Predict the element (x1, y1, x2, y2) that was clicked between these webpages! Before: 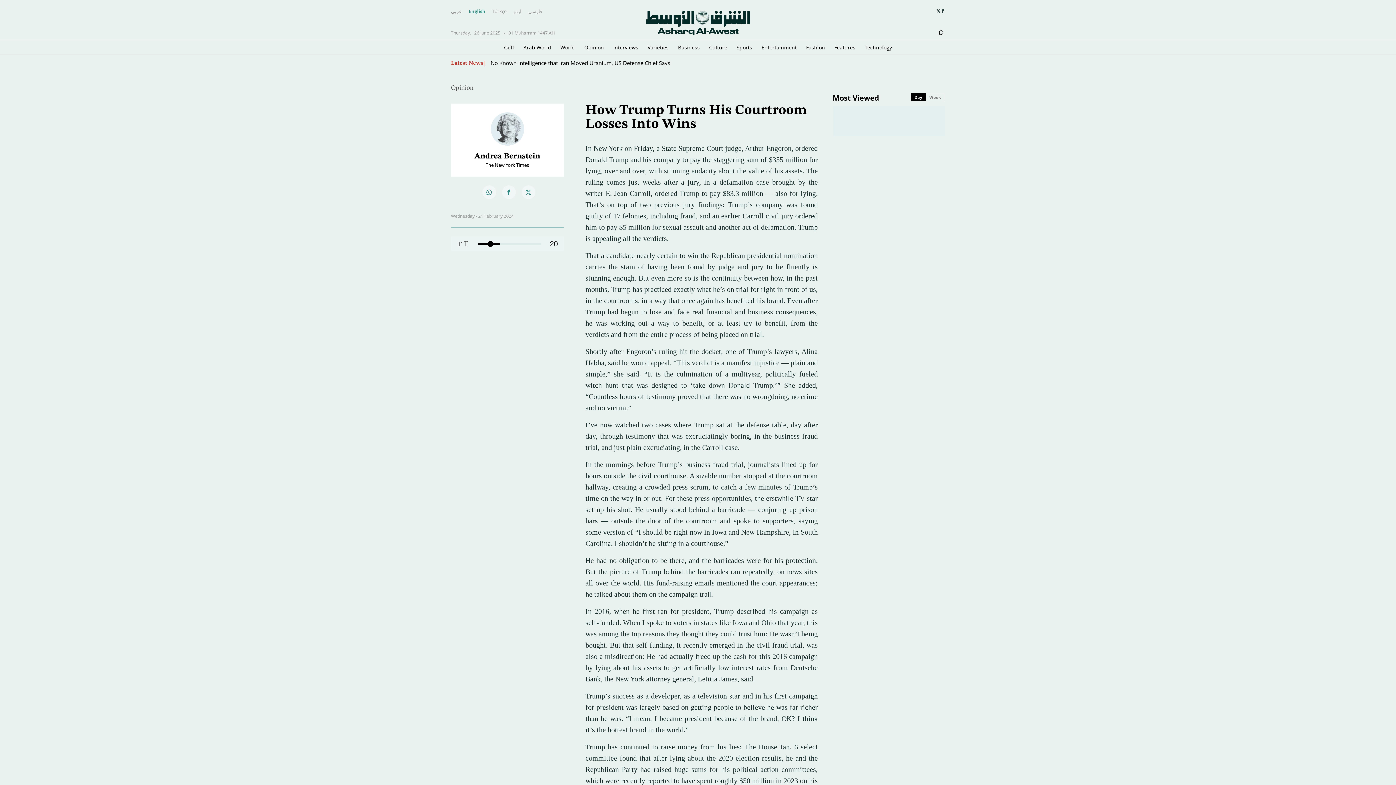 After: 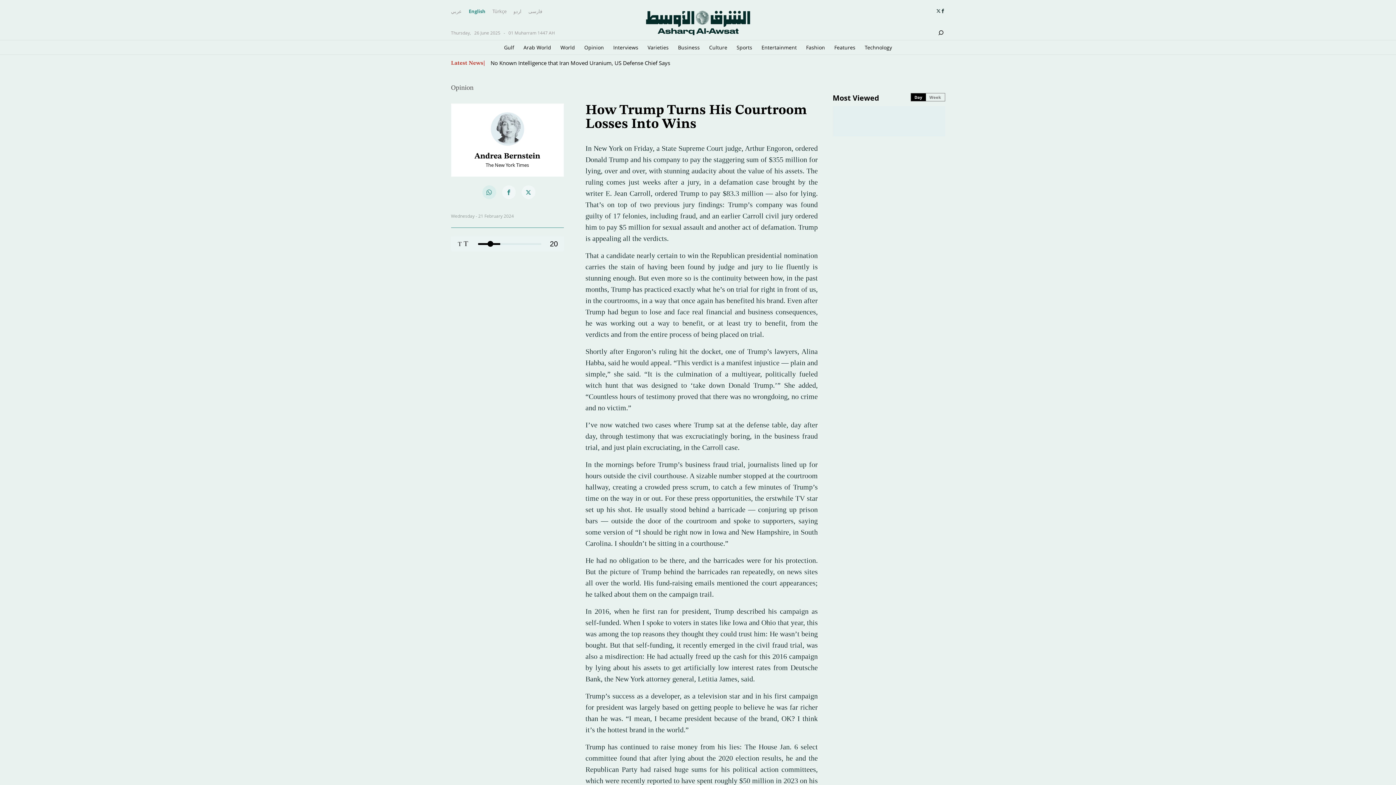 Action: bbox: (482, 185, 496, 199)